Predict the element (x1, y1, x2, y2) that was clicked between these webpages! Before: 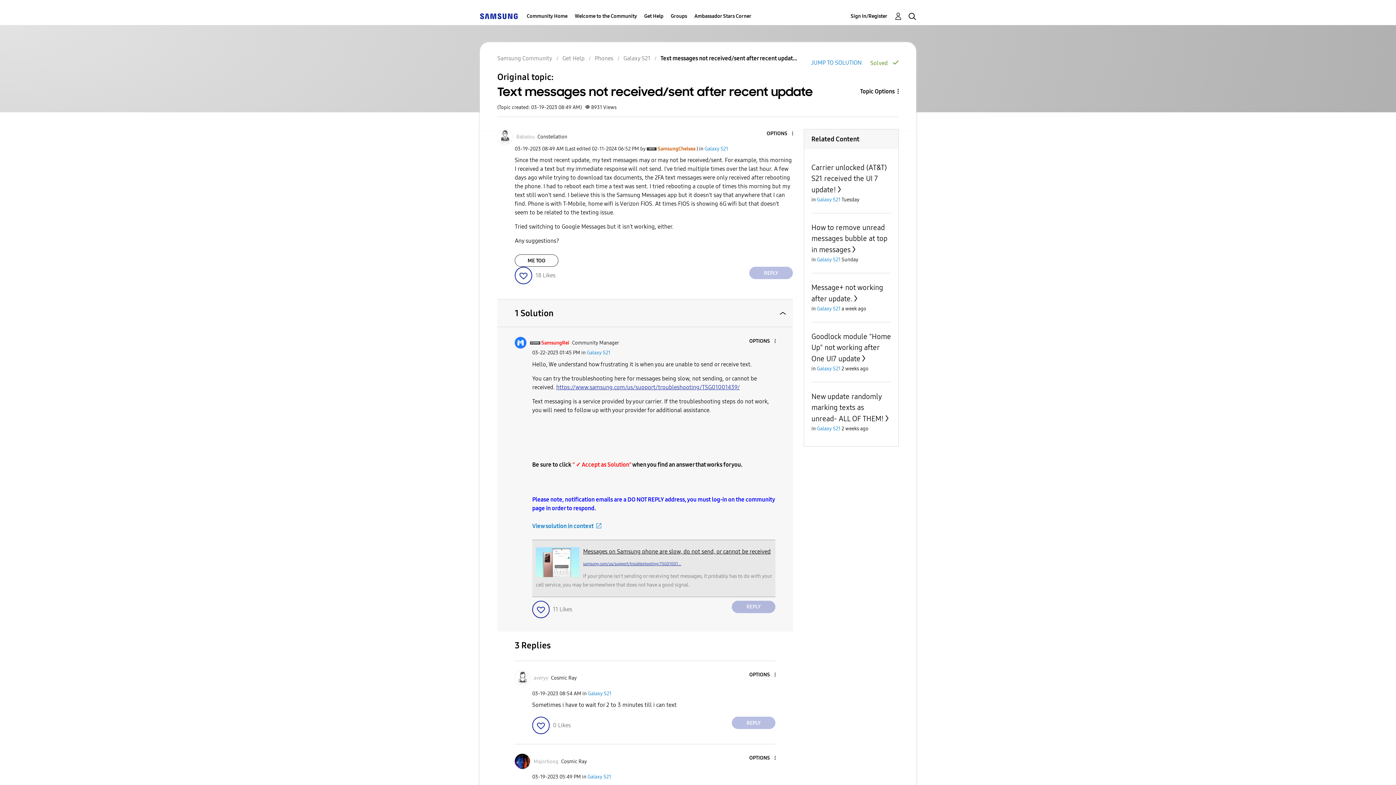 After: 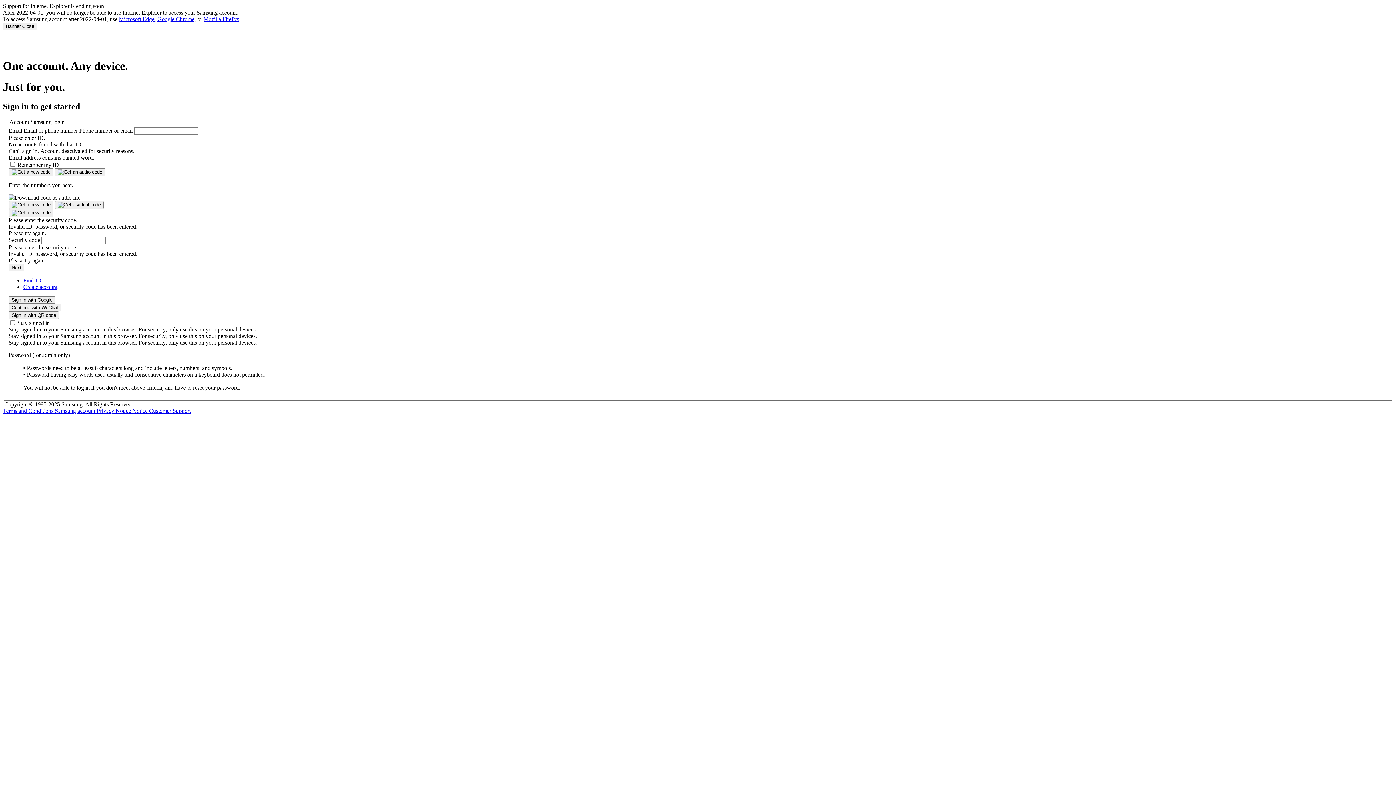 Action: bbox: (850, 11, 902, 20) label: Sign In/Register